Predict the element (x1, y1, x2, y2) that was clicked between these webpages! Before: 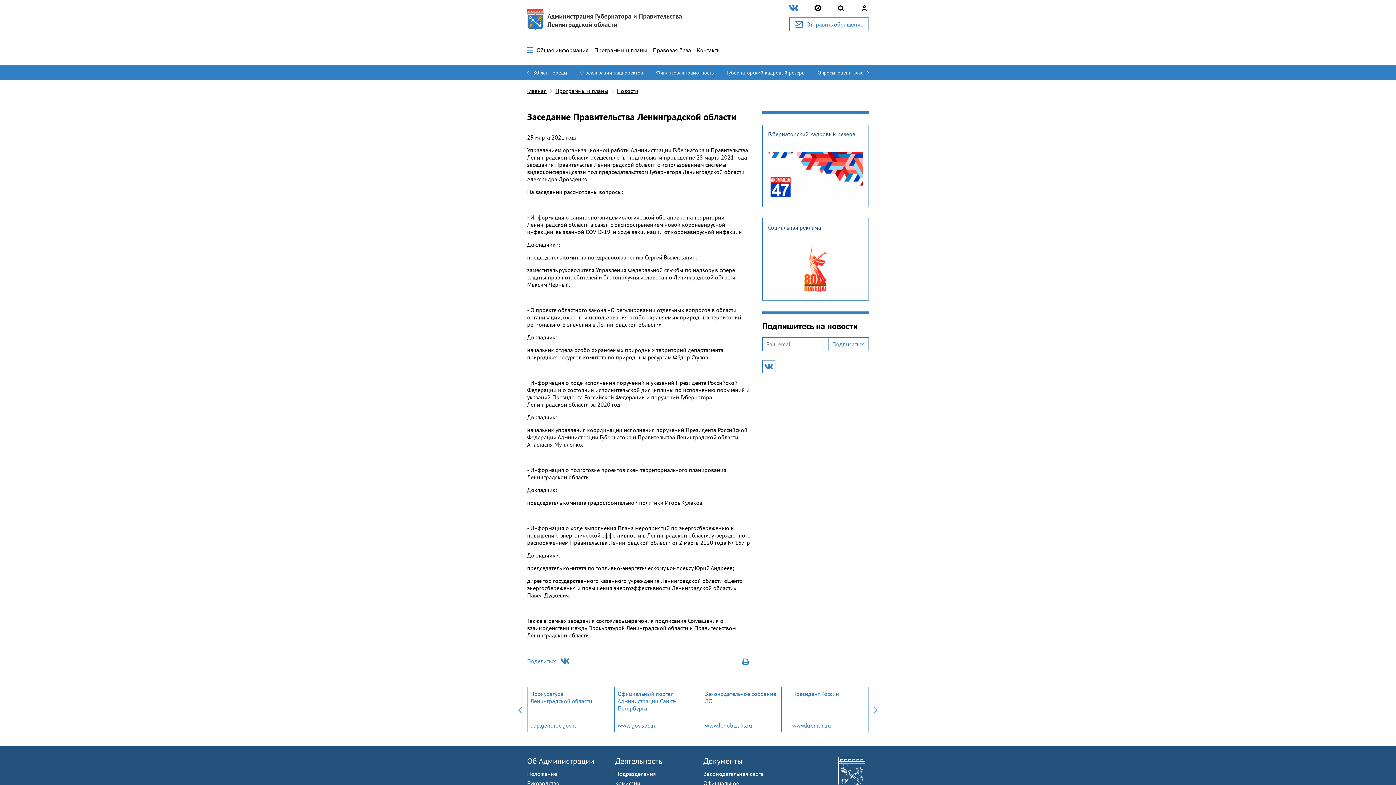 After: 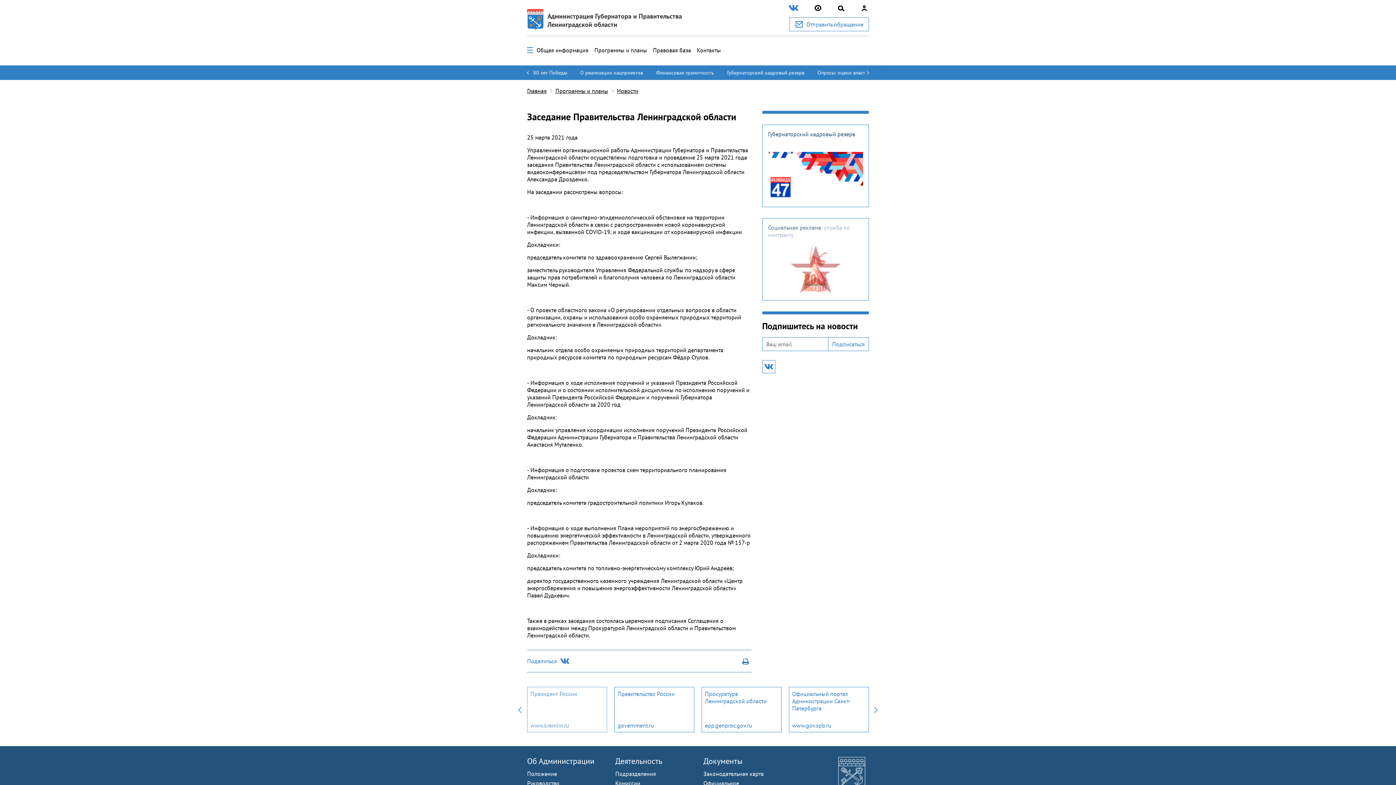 Action: bbox: (614, 687, 694, 732) label: Президент России
www.kremlin.ru